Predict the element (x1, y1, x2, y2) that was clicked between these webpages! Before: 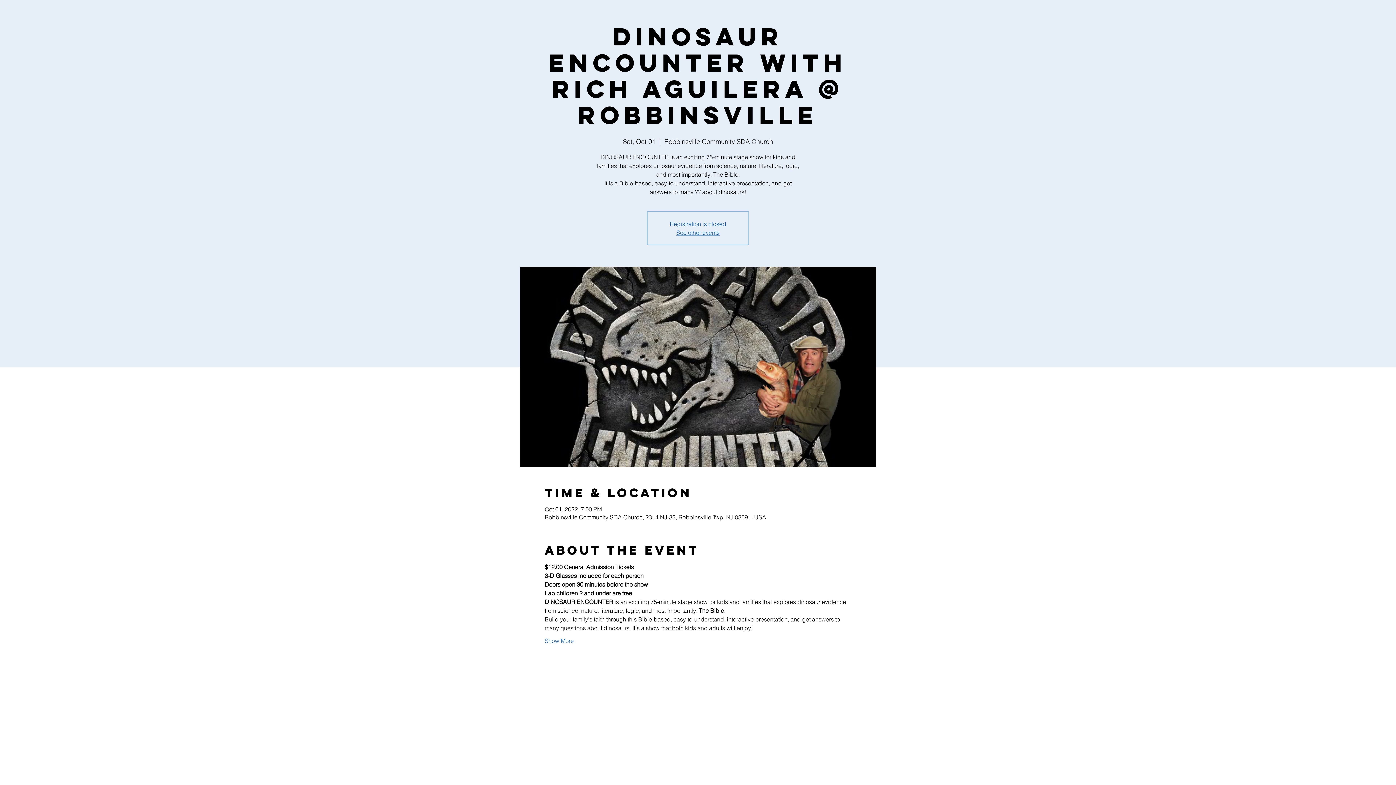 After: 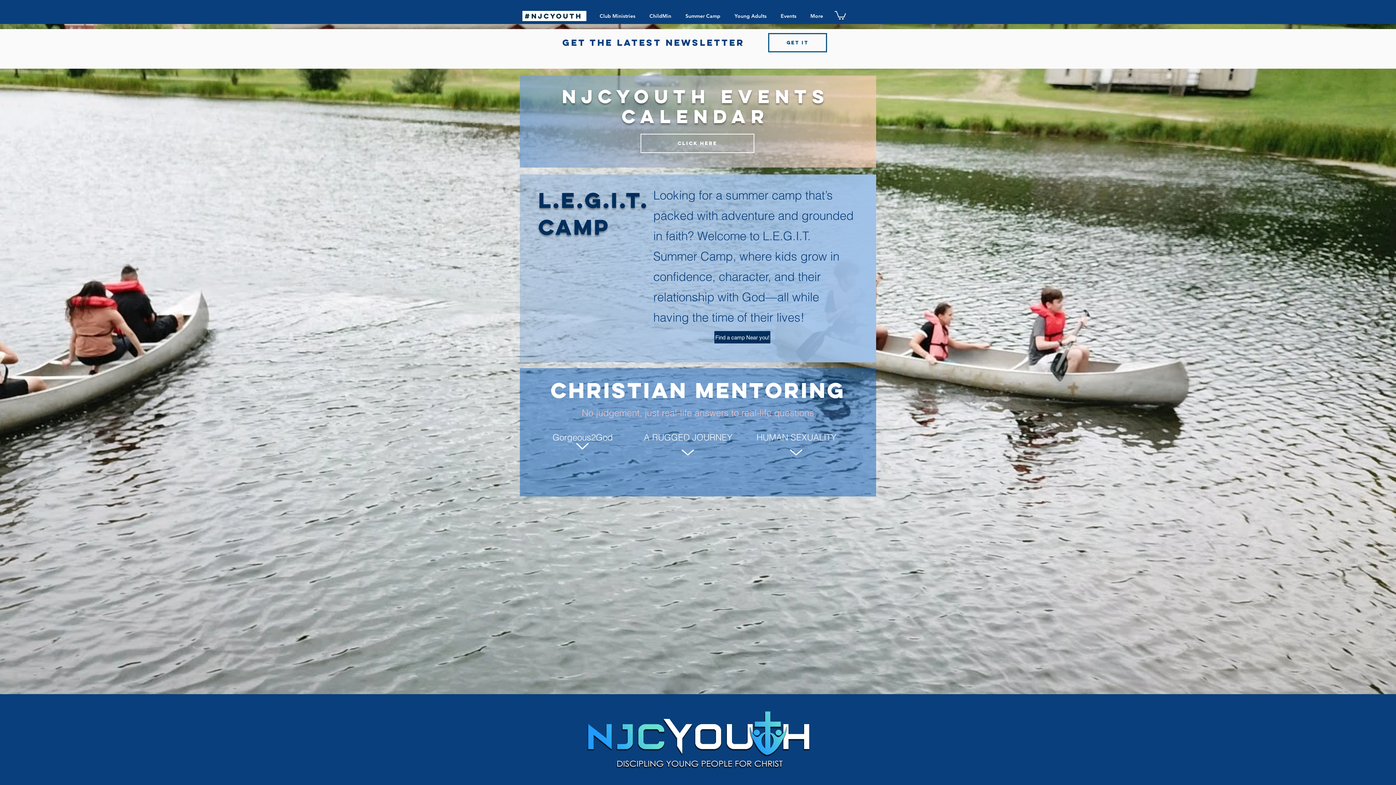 Action: bbox: (676, 229, 719, 236) label: See other events